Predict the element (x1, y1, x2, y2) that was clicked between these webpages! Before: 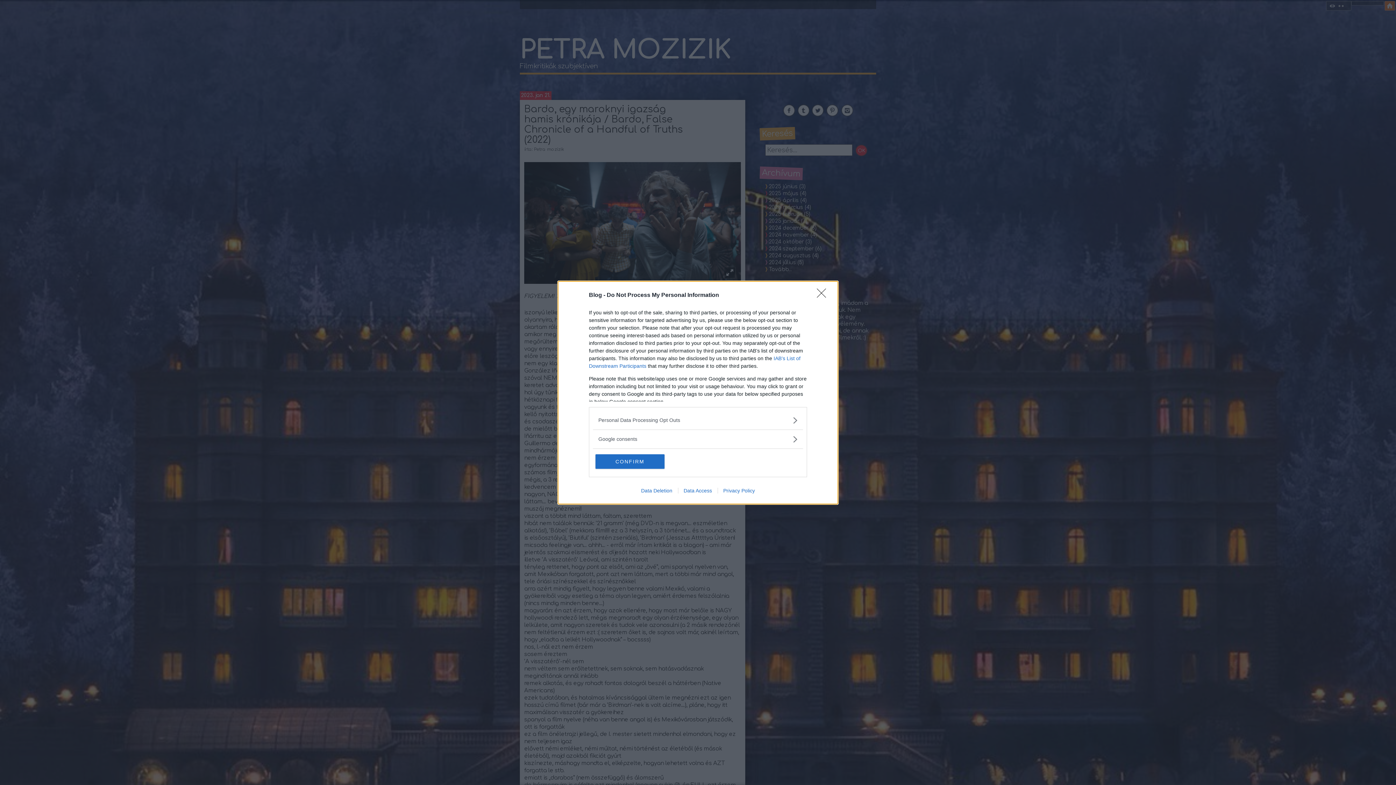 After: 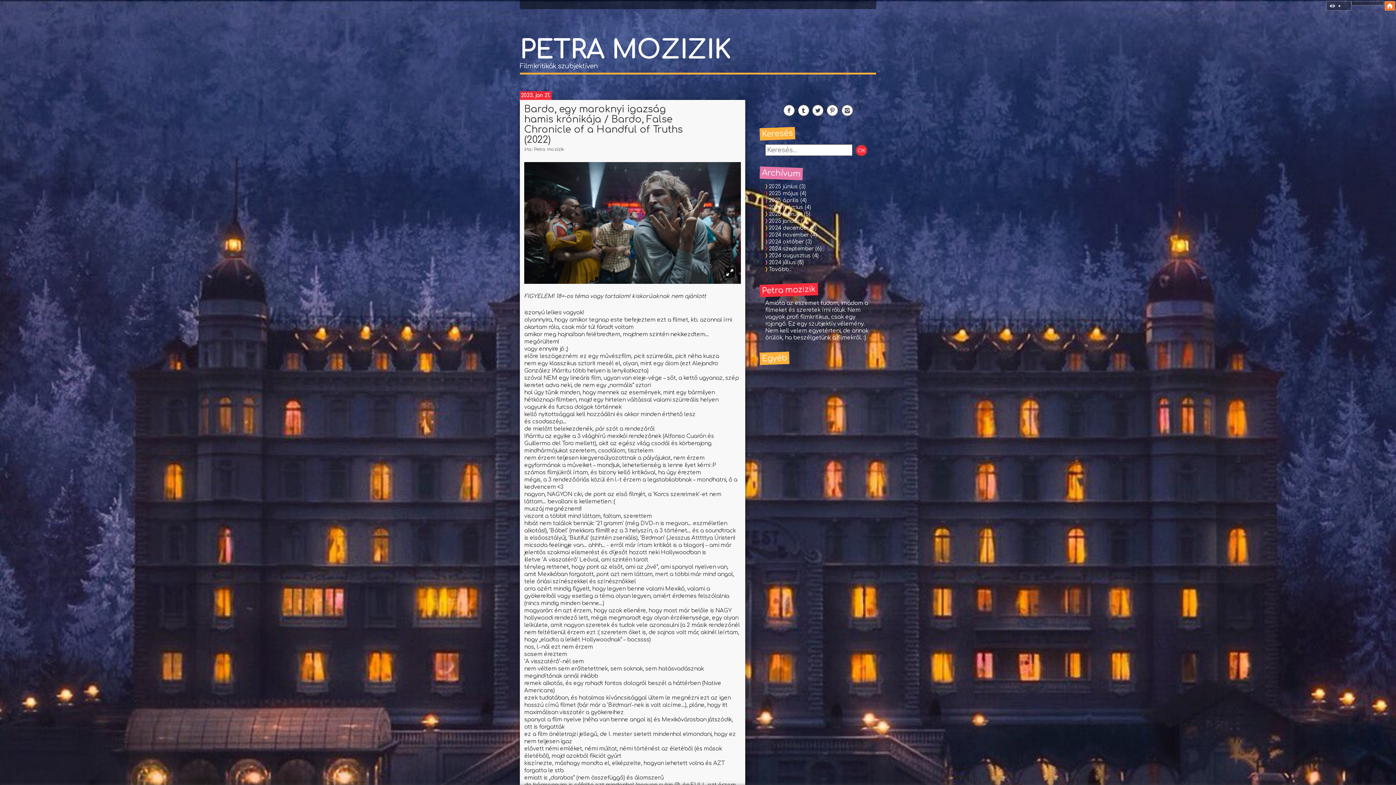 Action: label: CONFIRM bbox: (595, 454, 664, 468)